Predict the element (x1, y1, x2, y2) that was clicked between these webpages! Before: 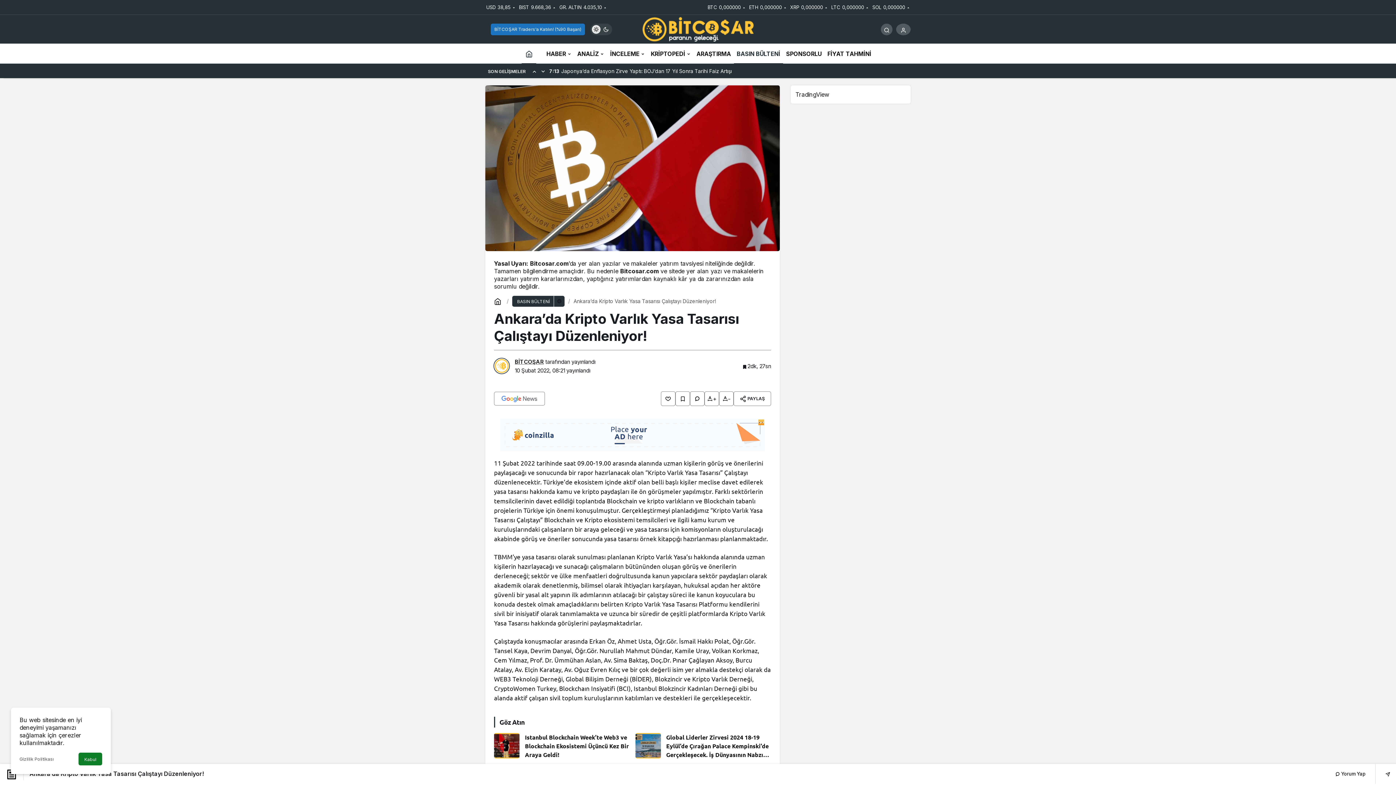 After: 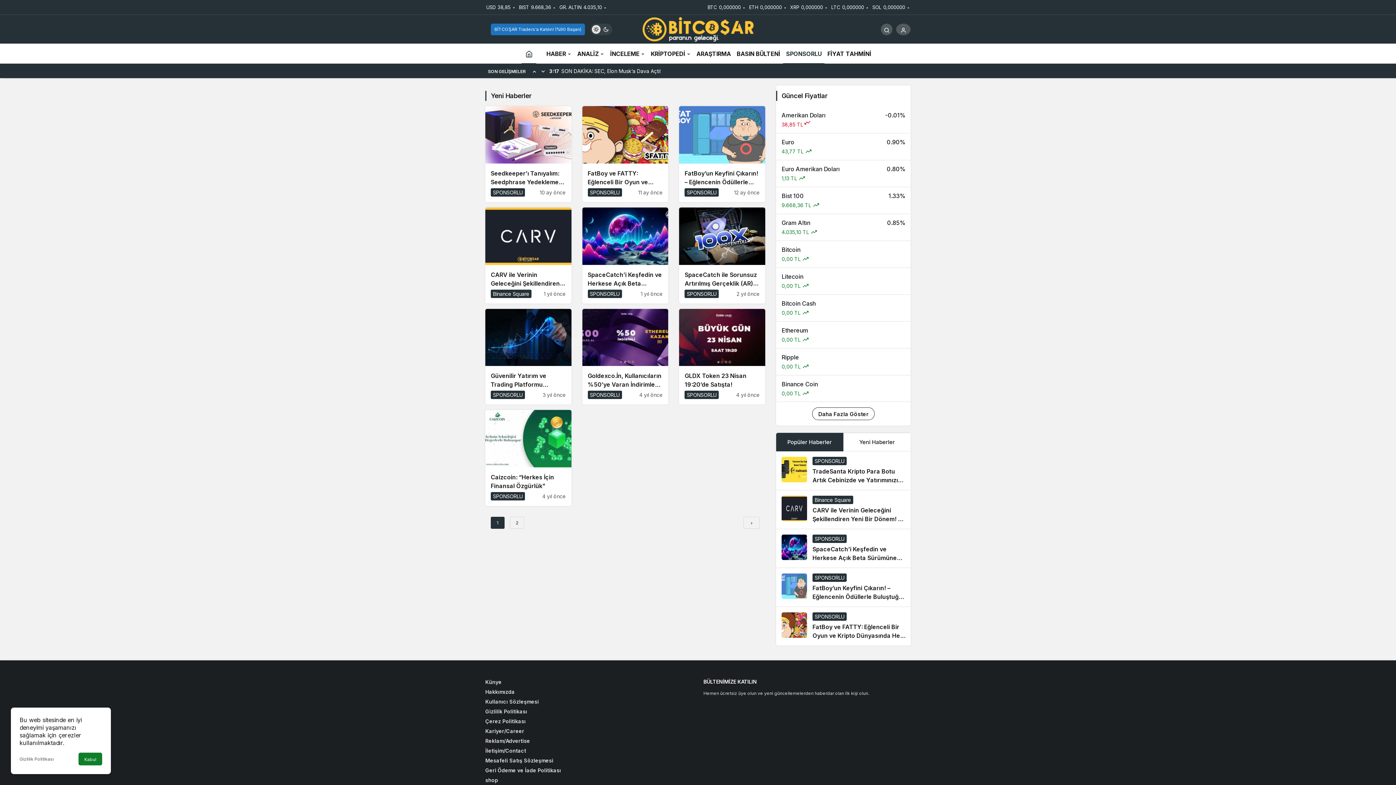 Action: label: SPONSORLU bbox: (783, 43, 824, 63)